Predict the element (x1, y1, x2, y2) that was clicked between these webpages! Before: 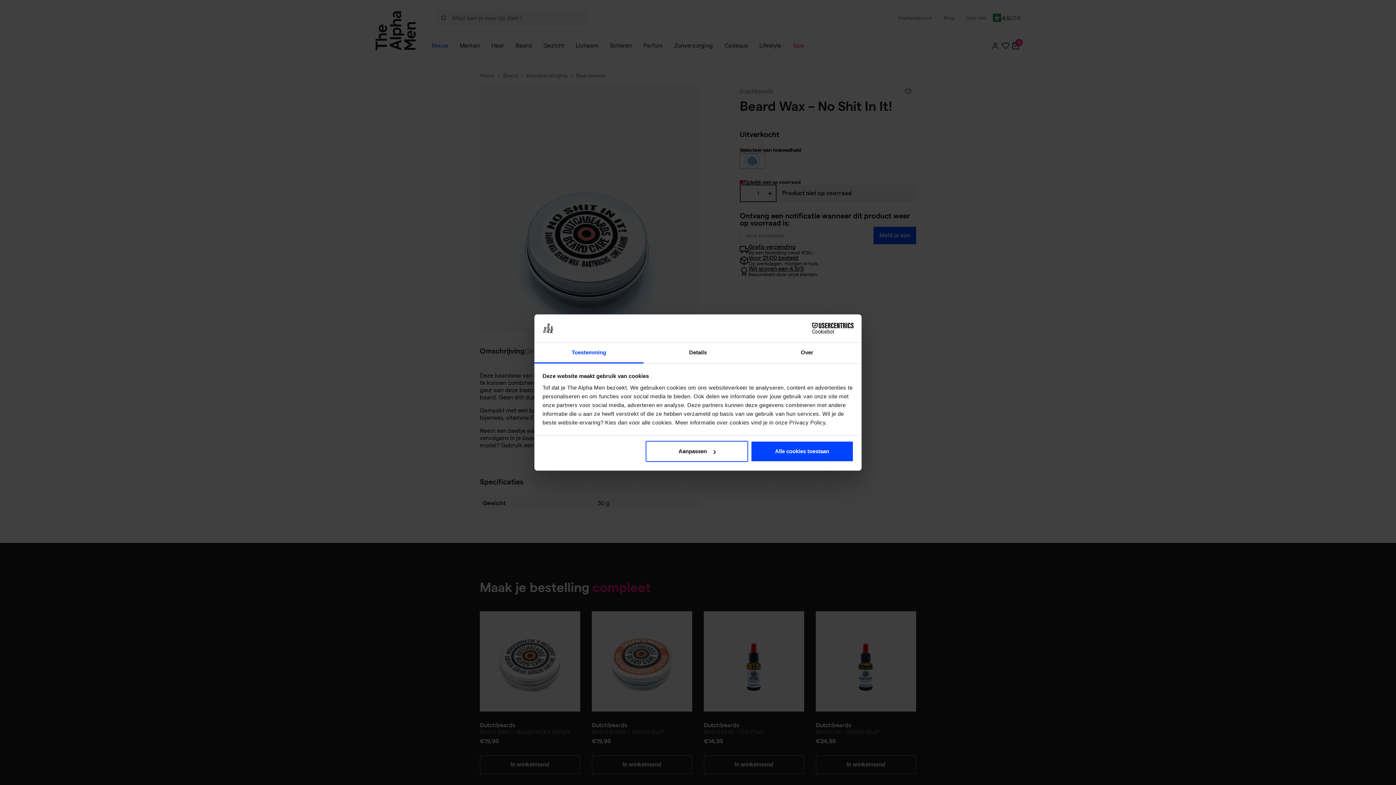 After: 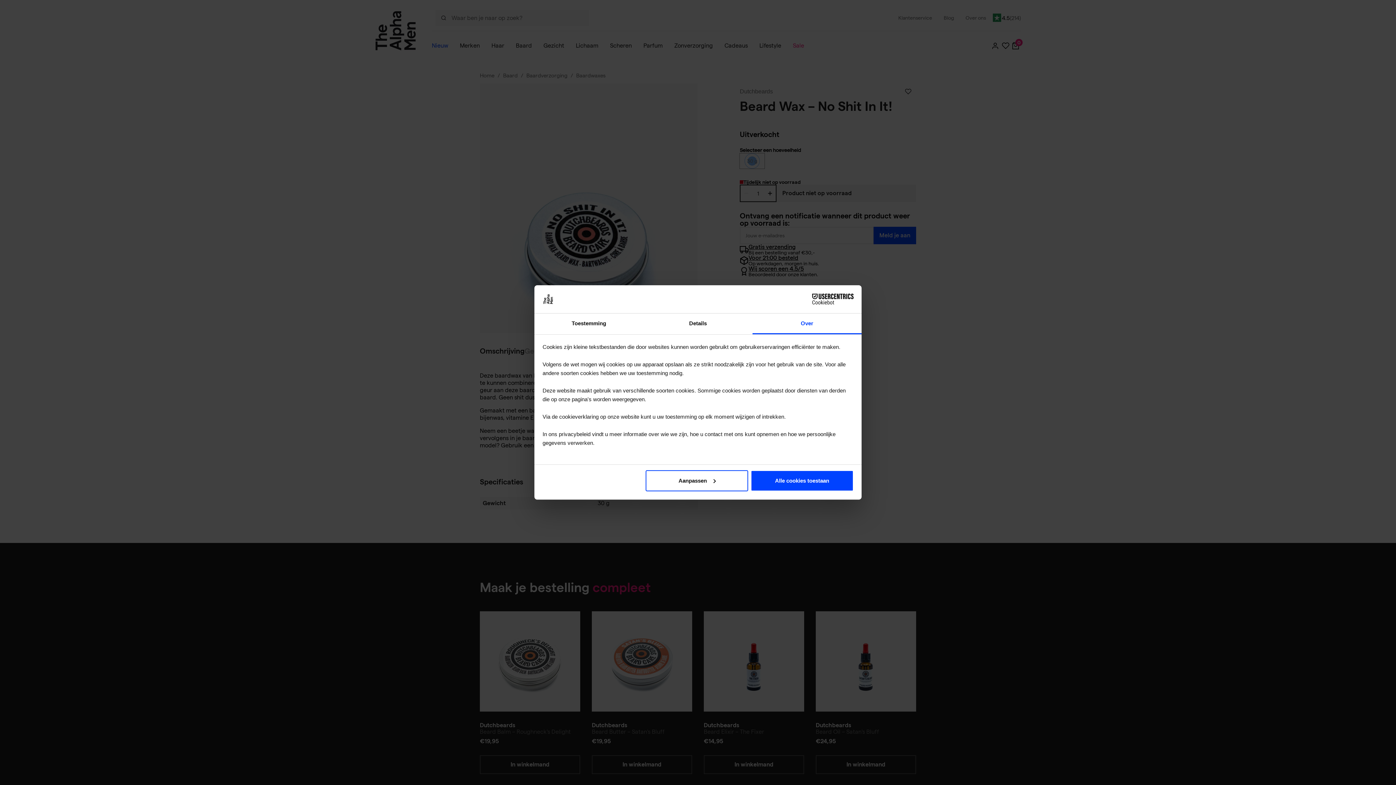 Action: bbox: (752, 342, 861, 363) label: Over